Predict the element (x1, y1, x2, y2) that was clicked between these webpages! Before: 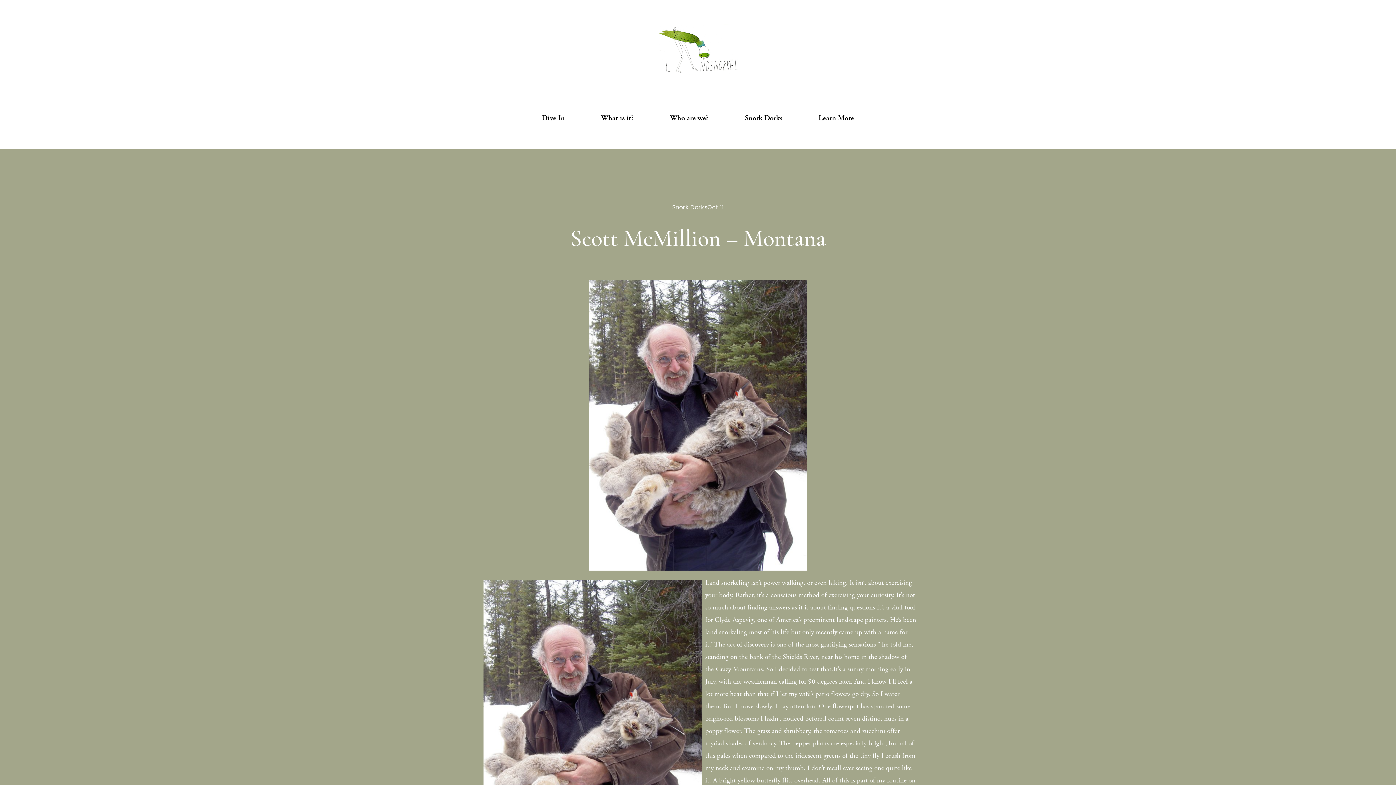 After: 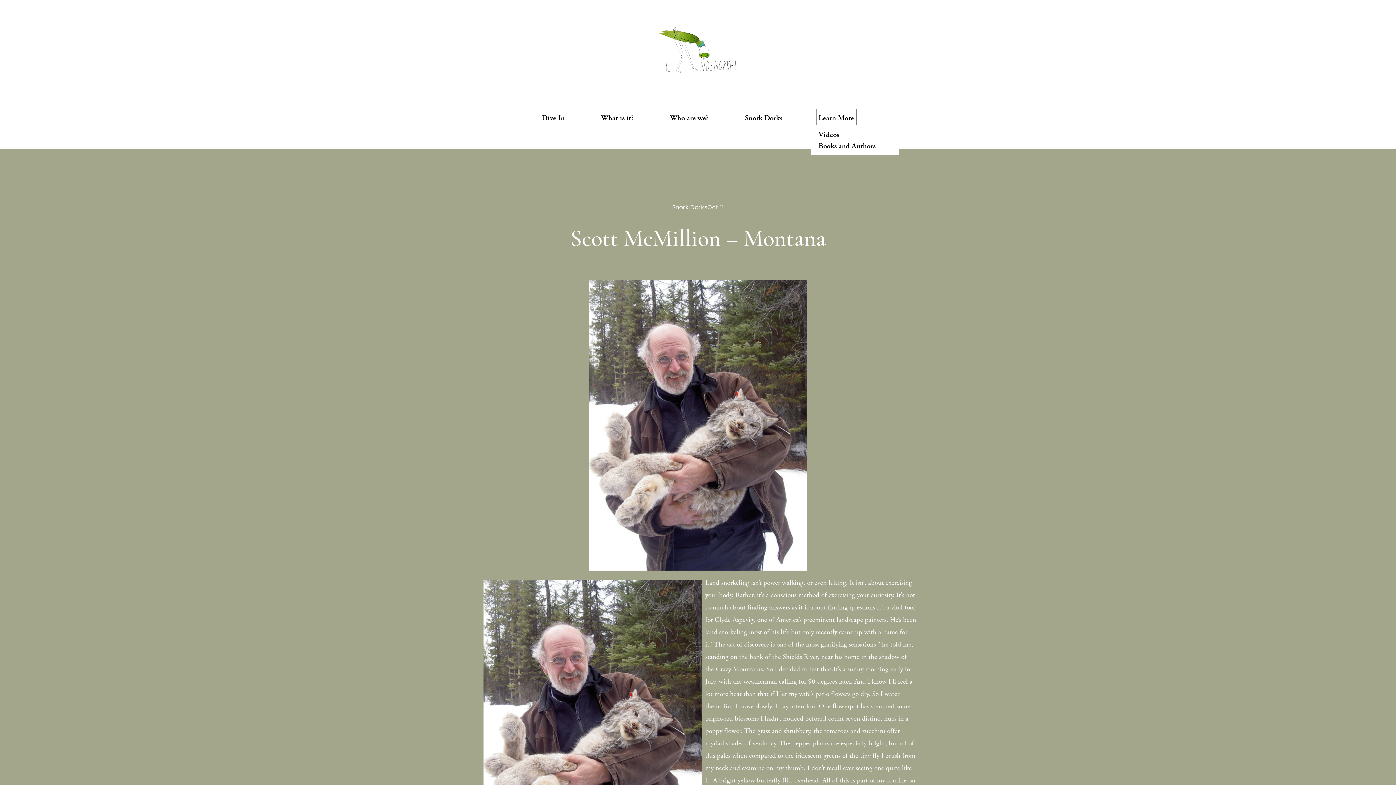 Action: label: folder dropdown bbox: (818, 110, 854, 125)